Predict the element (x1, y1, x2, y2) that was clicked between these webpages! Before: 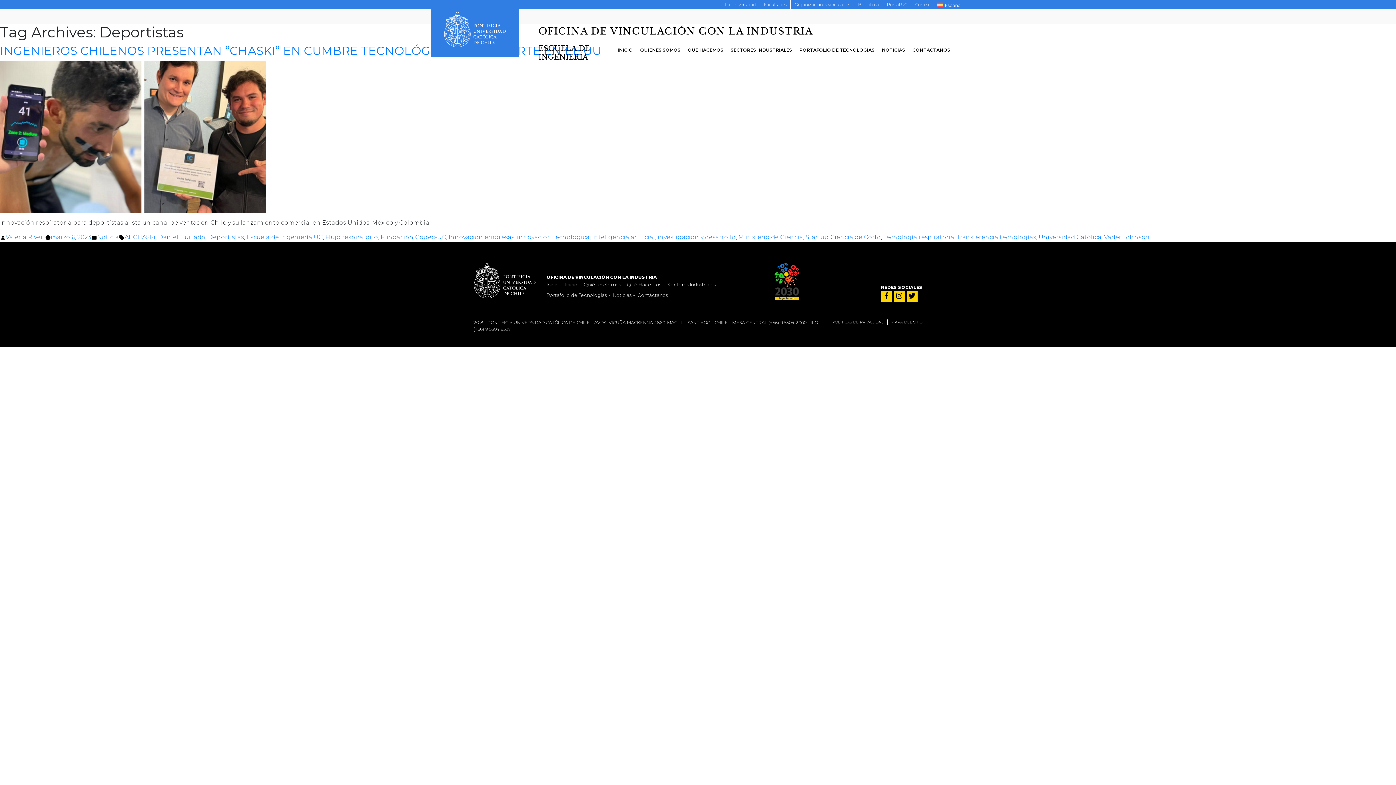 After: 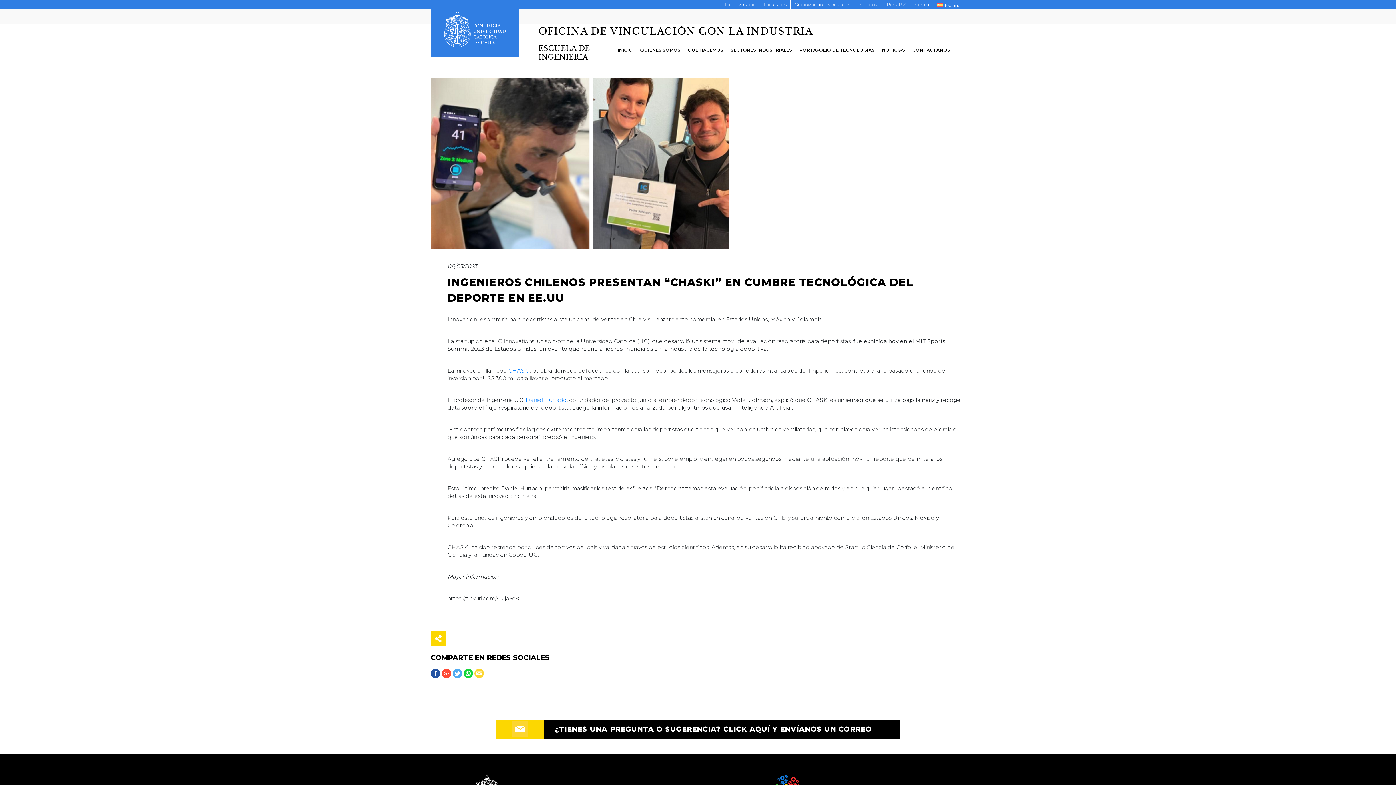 Action: bbox: (0, 132, 265, 139)